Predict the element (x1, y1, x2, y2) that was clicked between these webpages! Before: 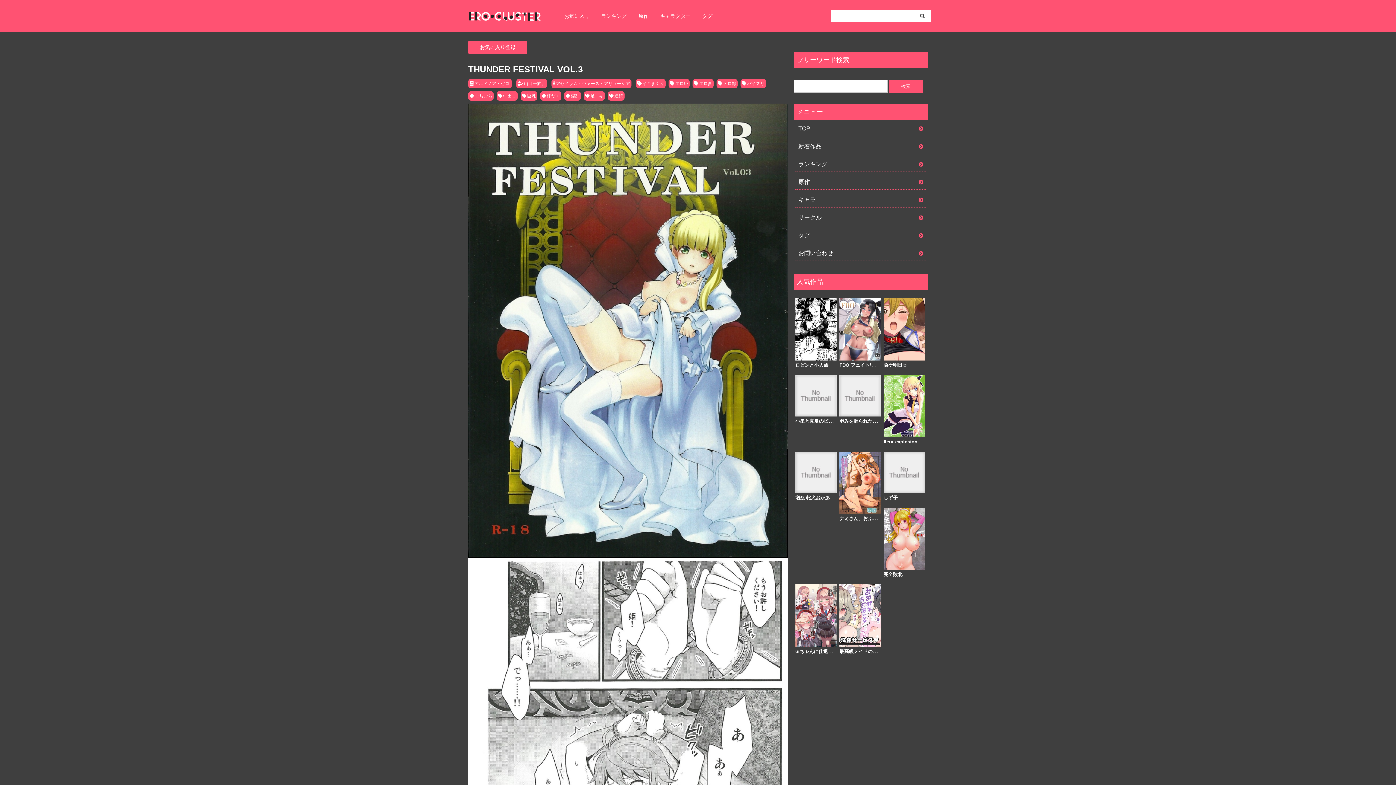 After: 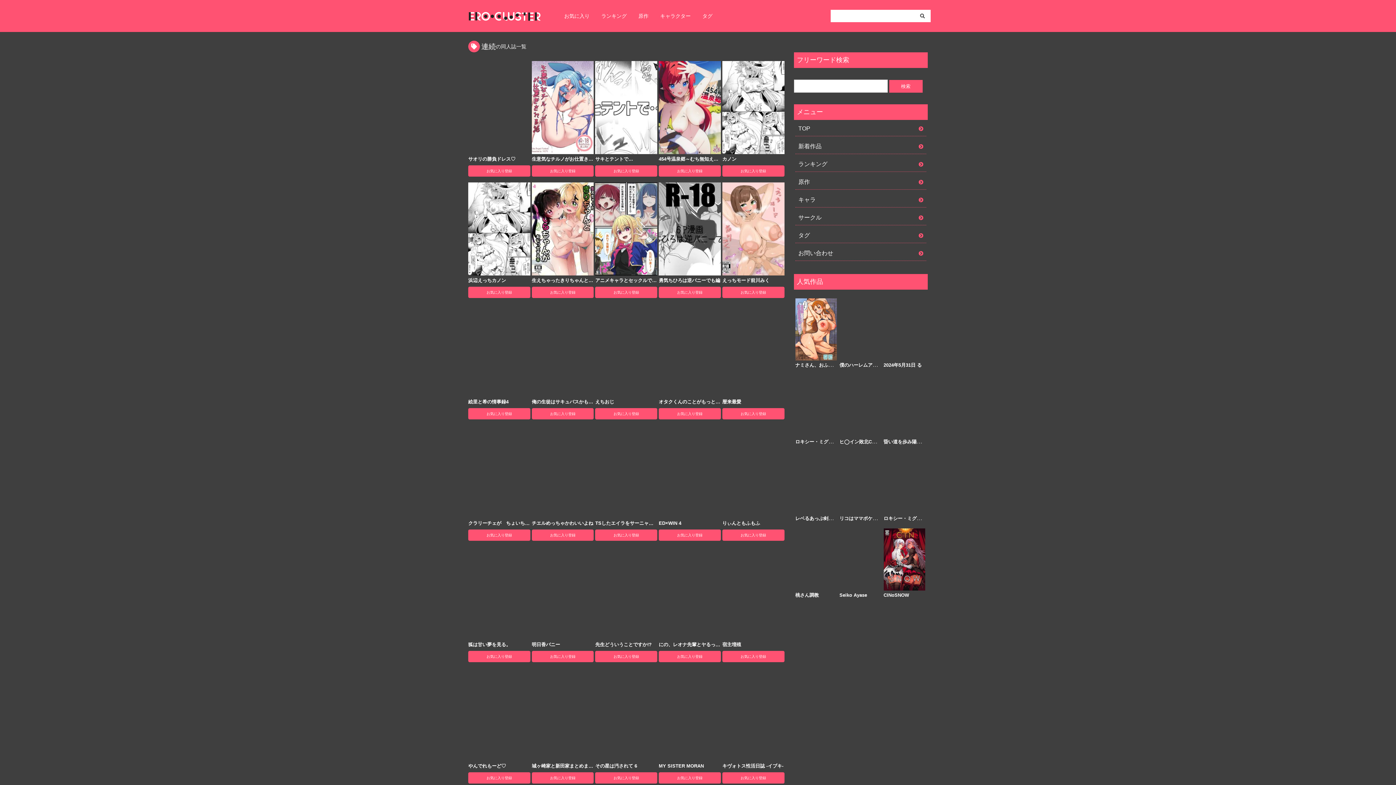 Action: label: 連続 bbox: (608, 91, 624, 100)